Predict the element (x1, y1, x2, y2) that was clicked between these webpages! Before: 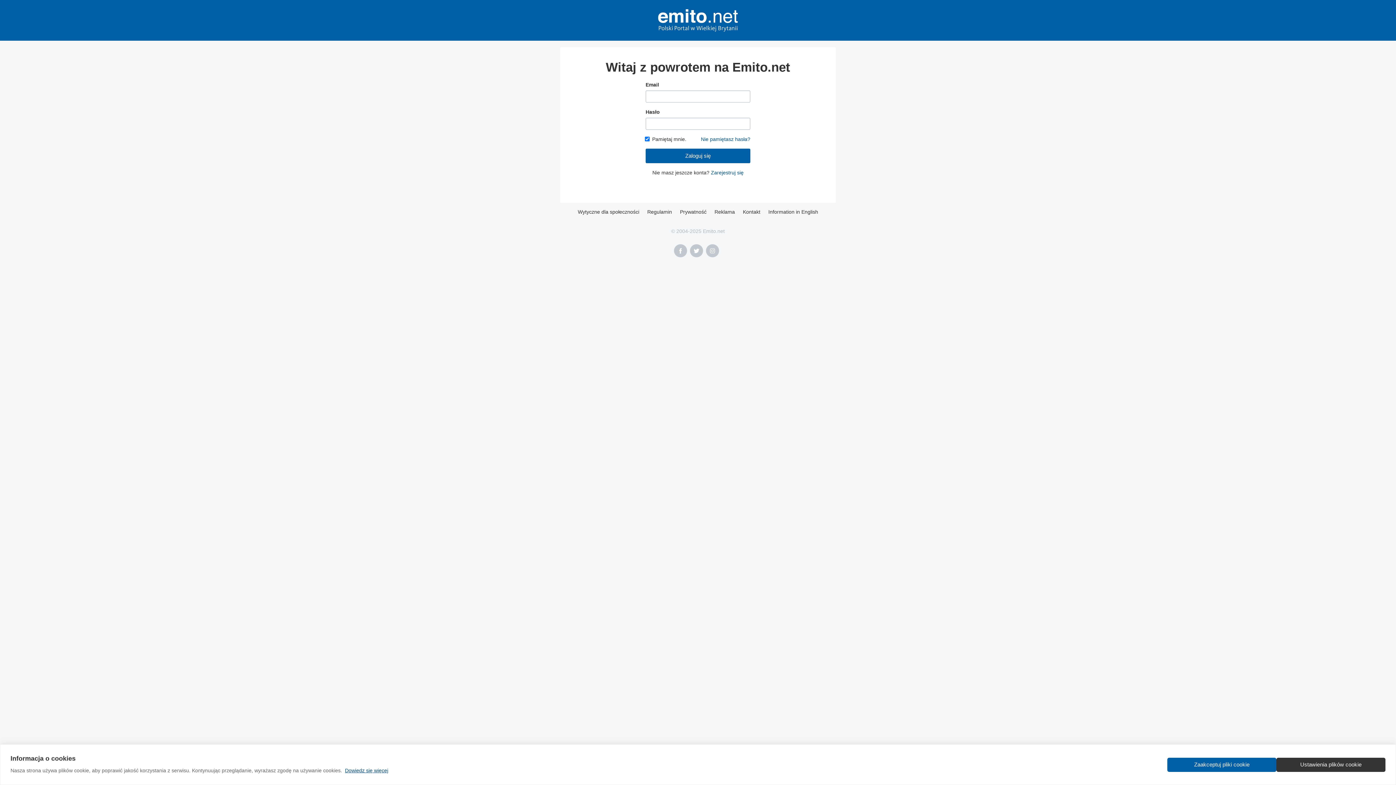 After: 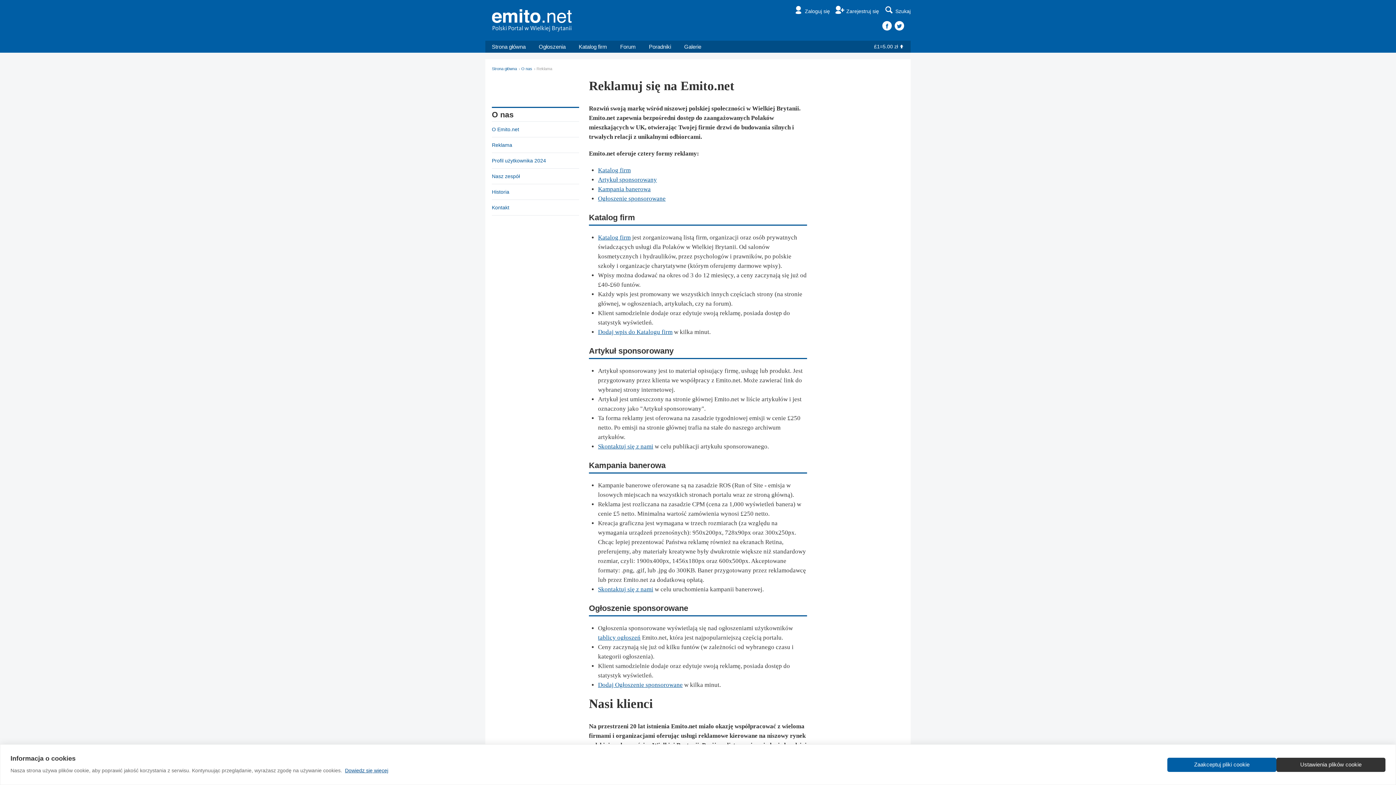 Action: label: Reklama bbox: (714, 209, 735, 215)